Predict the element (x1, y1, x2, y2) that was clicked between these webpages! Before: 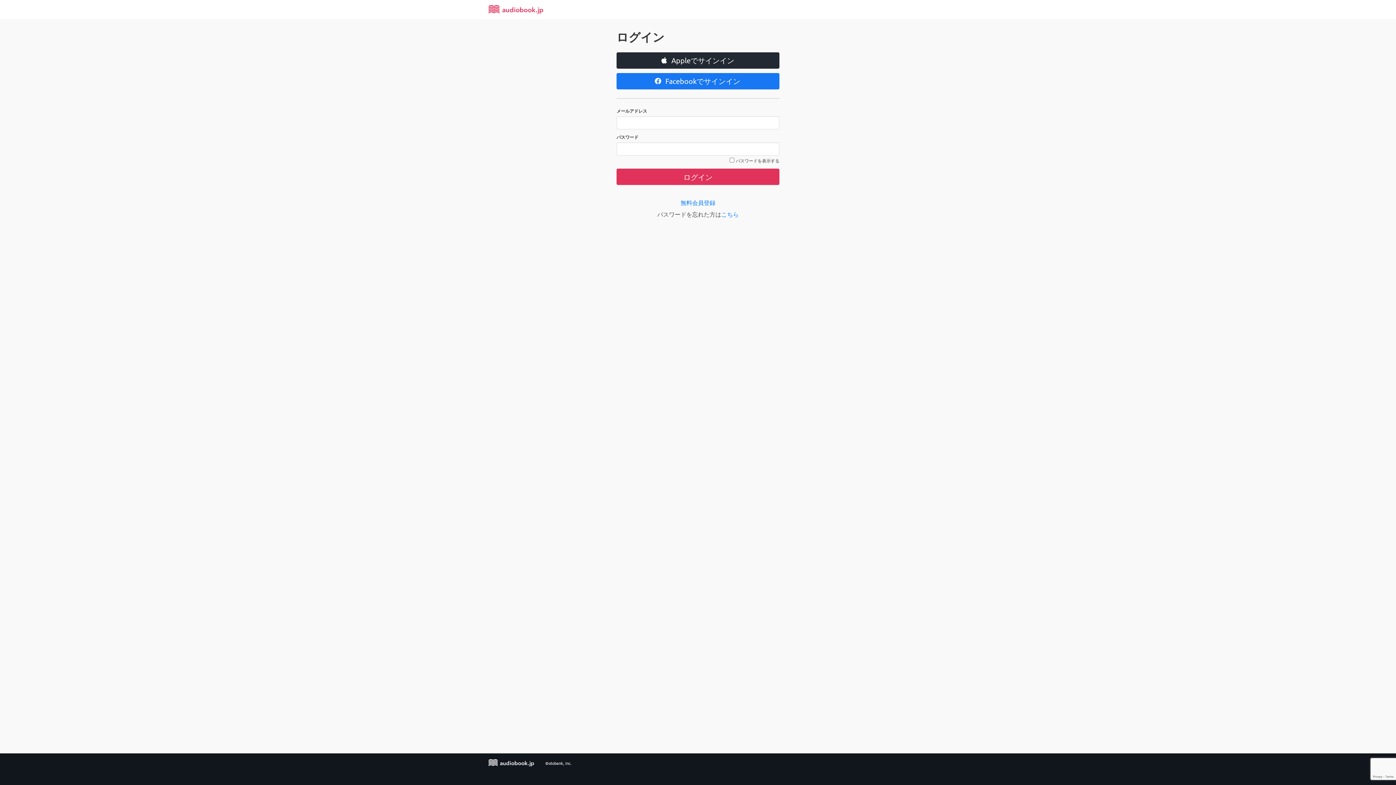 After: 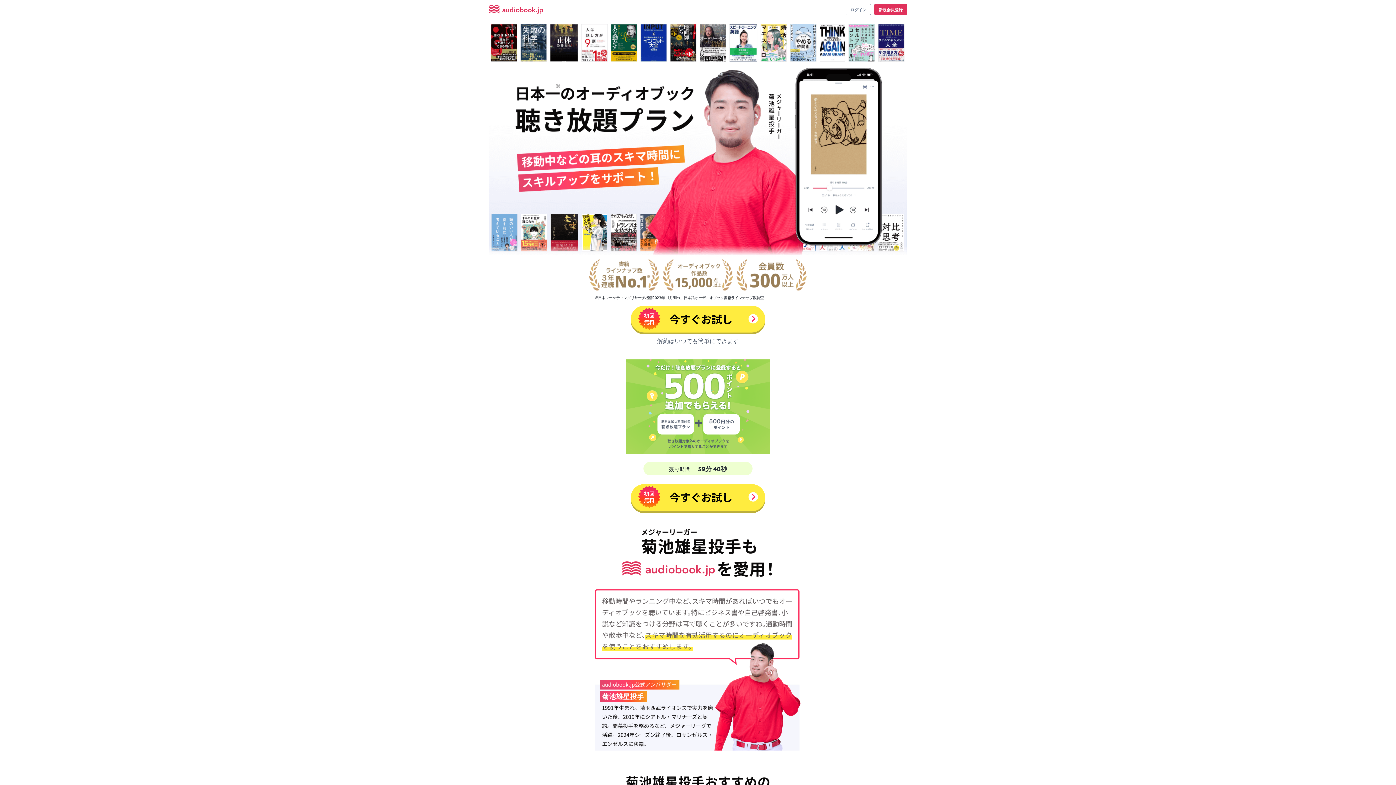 Action: bbox: (488, 762, 545, 768) label:  